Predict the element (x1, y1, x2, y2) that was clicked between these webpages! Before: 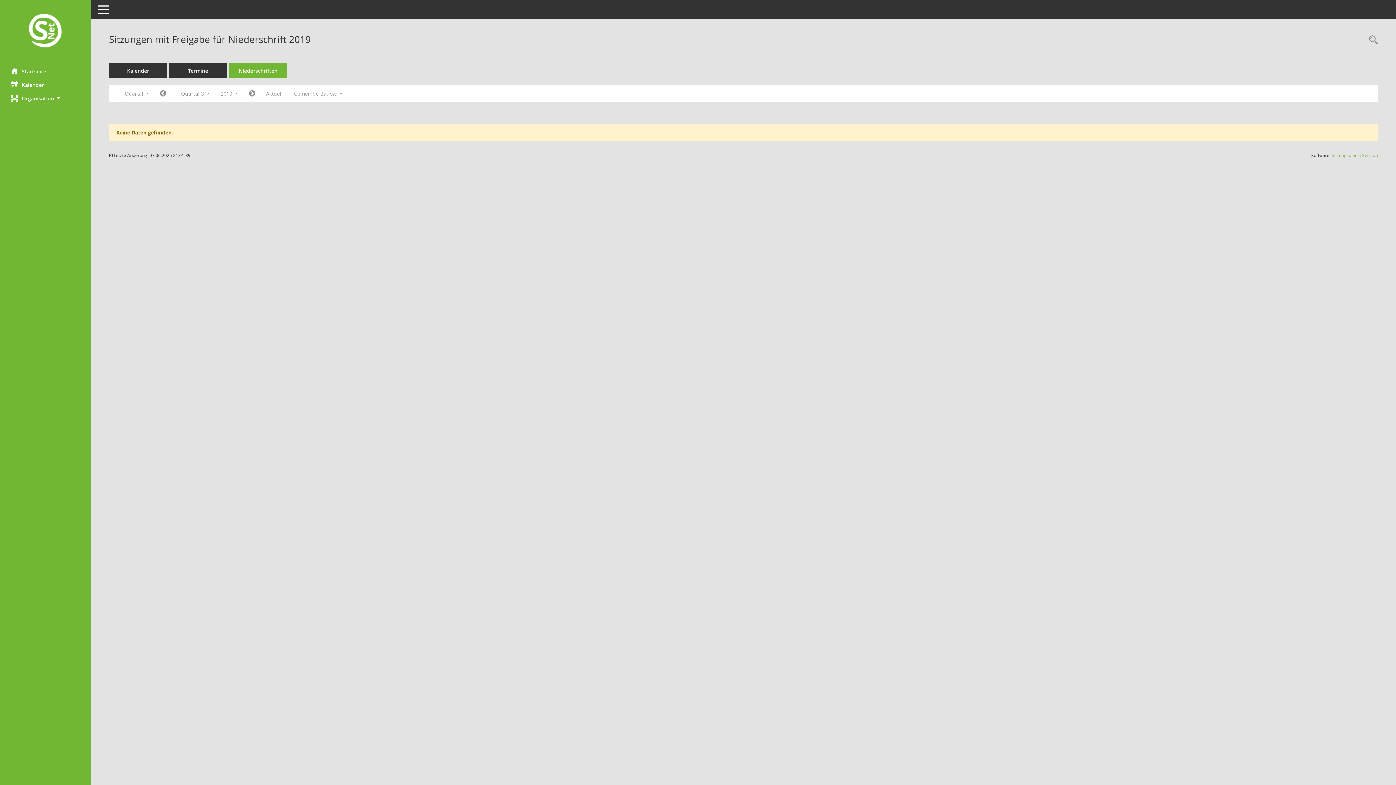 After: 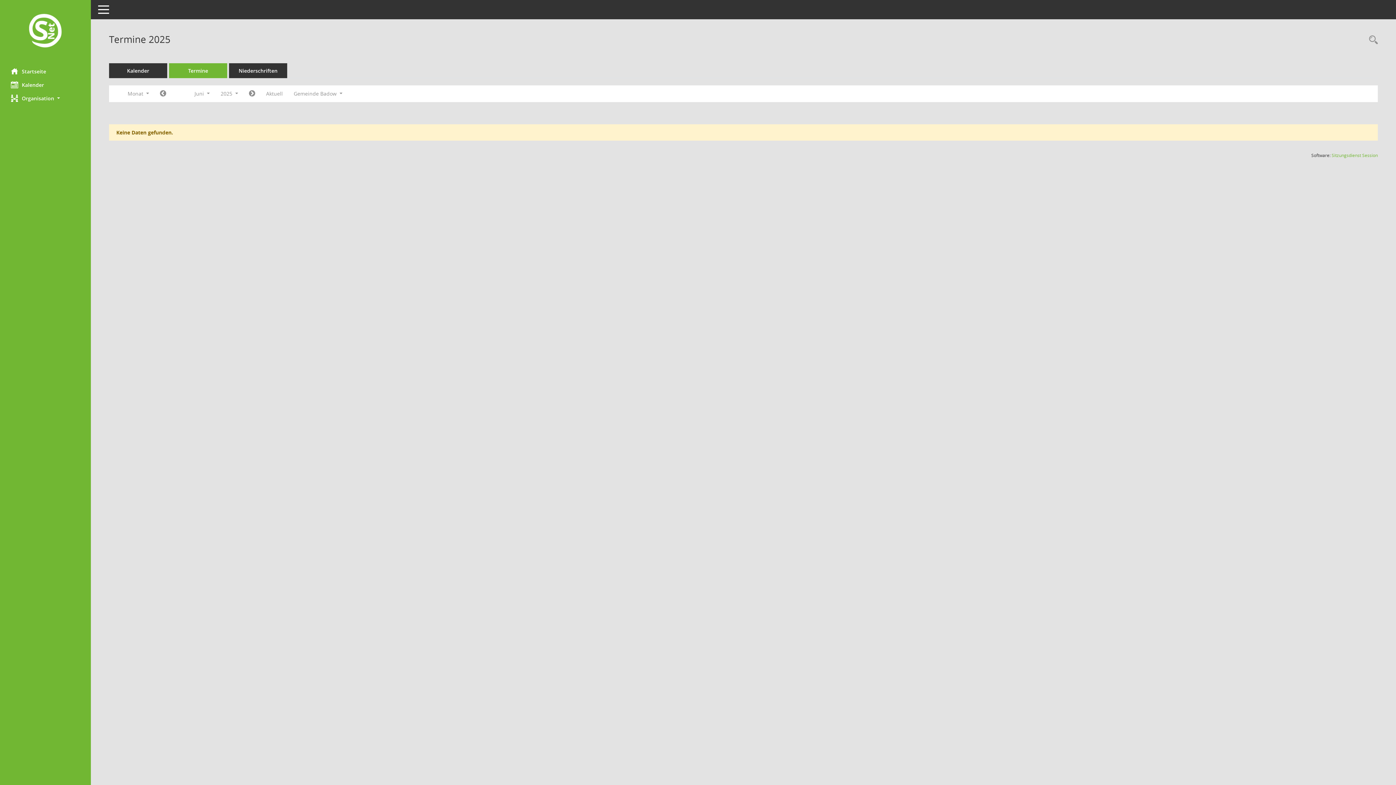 Action: label: Diese Seite enthält eine kompakte Übersicht der Sitzungstermine. Sie enthält die Möglichkeit, verschiedene Zeiträume für die Sitzungsdarstellung zu wählen. bbox: (169, 63, 227, 78)